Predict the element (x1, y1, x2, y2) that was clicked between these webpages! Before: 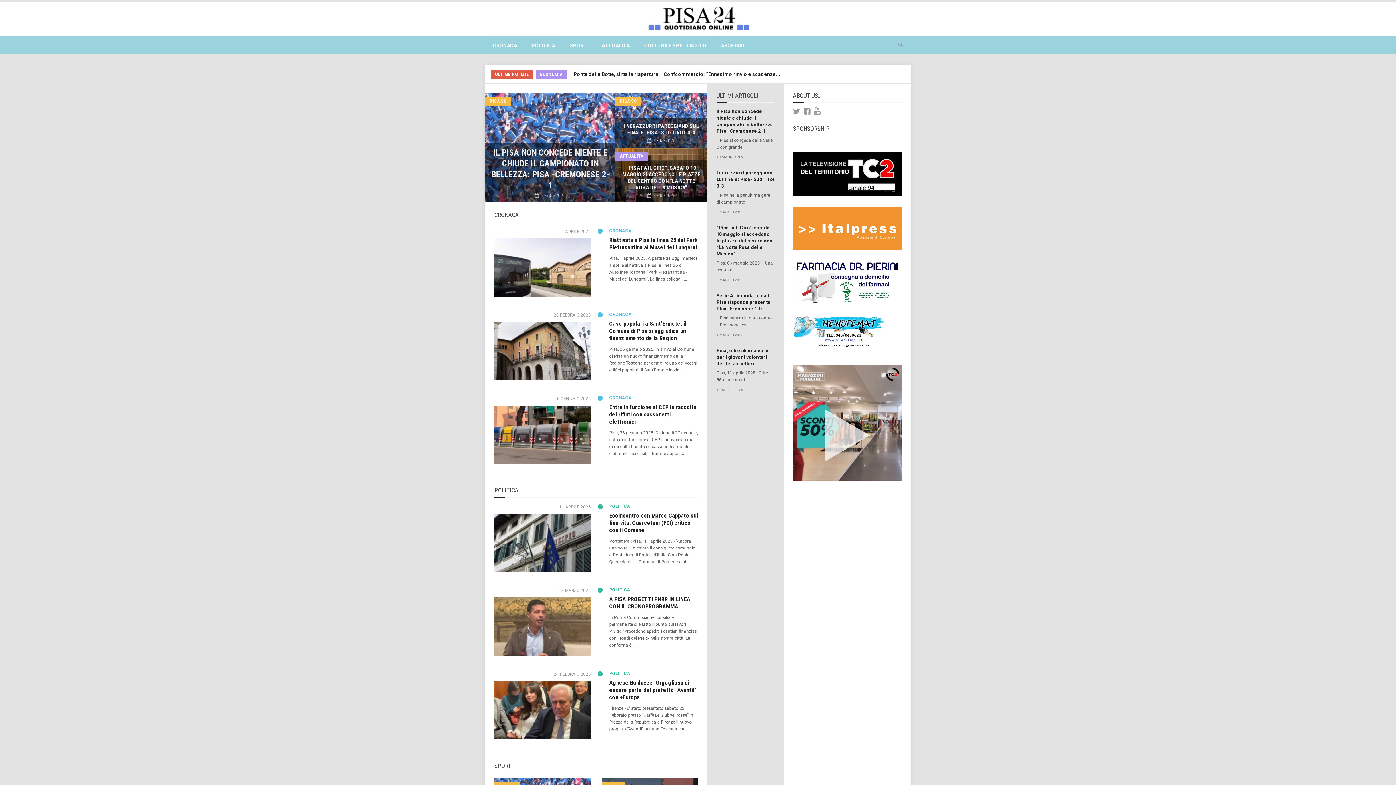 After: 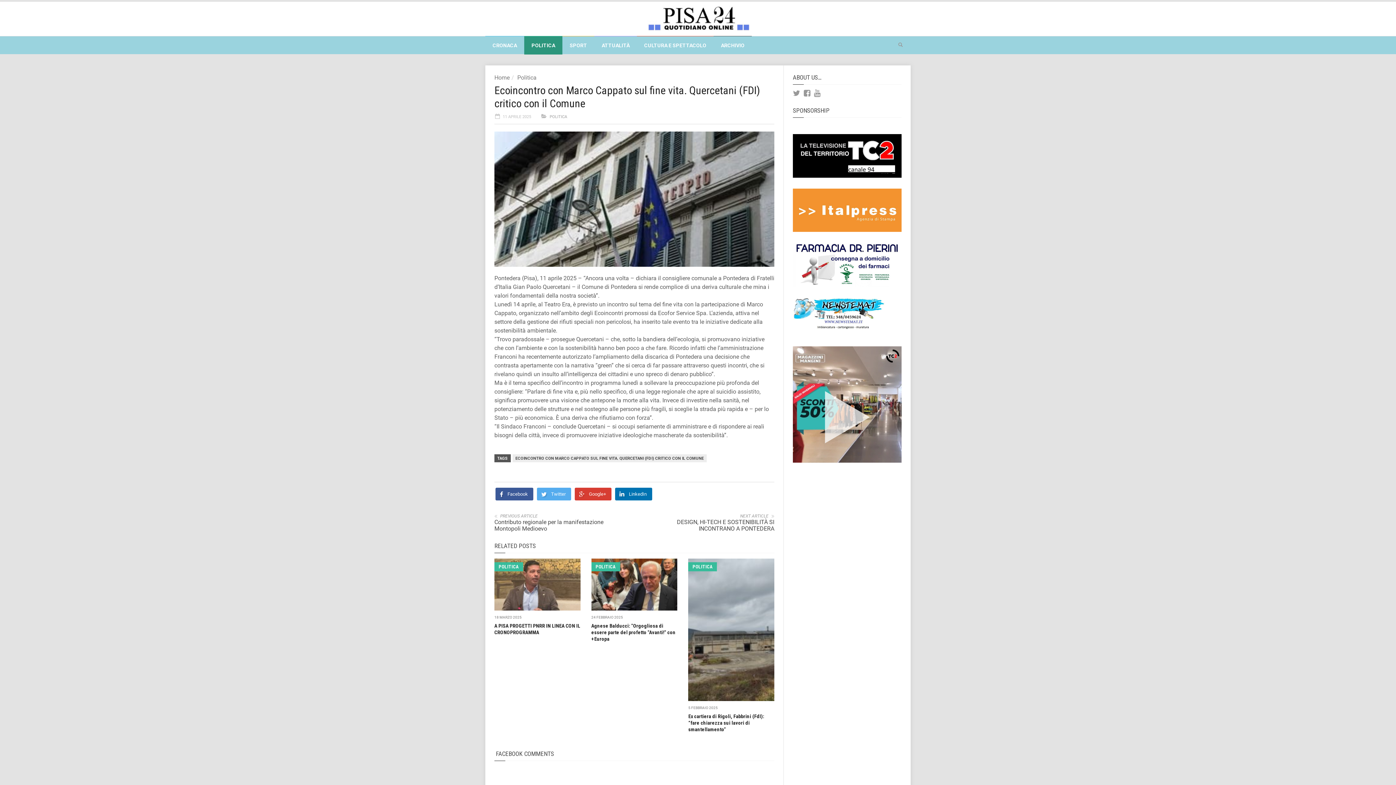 Action: label: Ecoincontro con Marco Cappato sul fine vita. Quercetani (FDI) critico con il Comune bbox: (571, 75, 769, 80)